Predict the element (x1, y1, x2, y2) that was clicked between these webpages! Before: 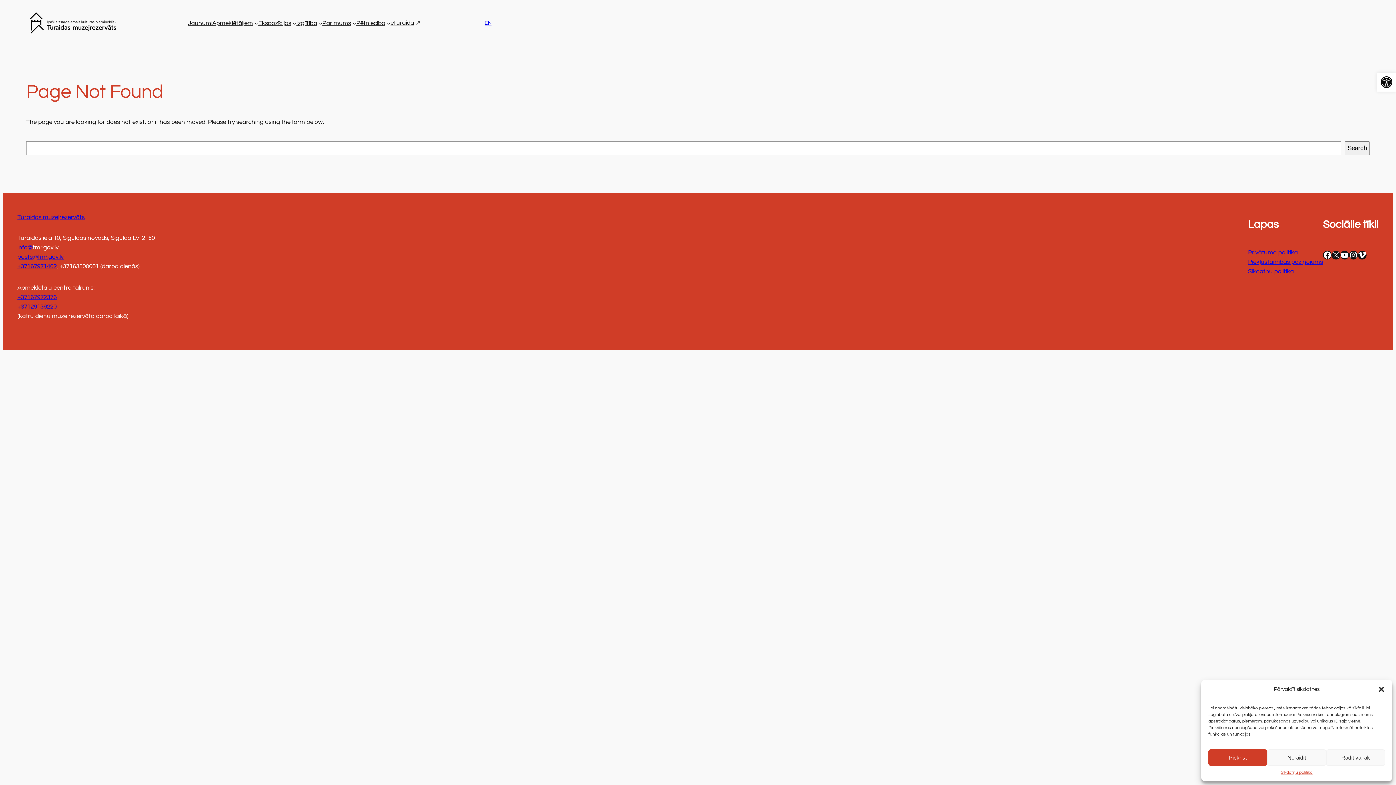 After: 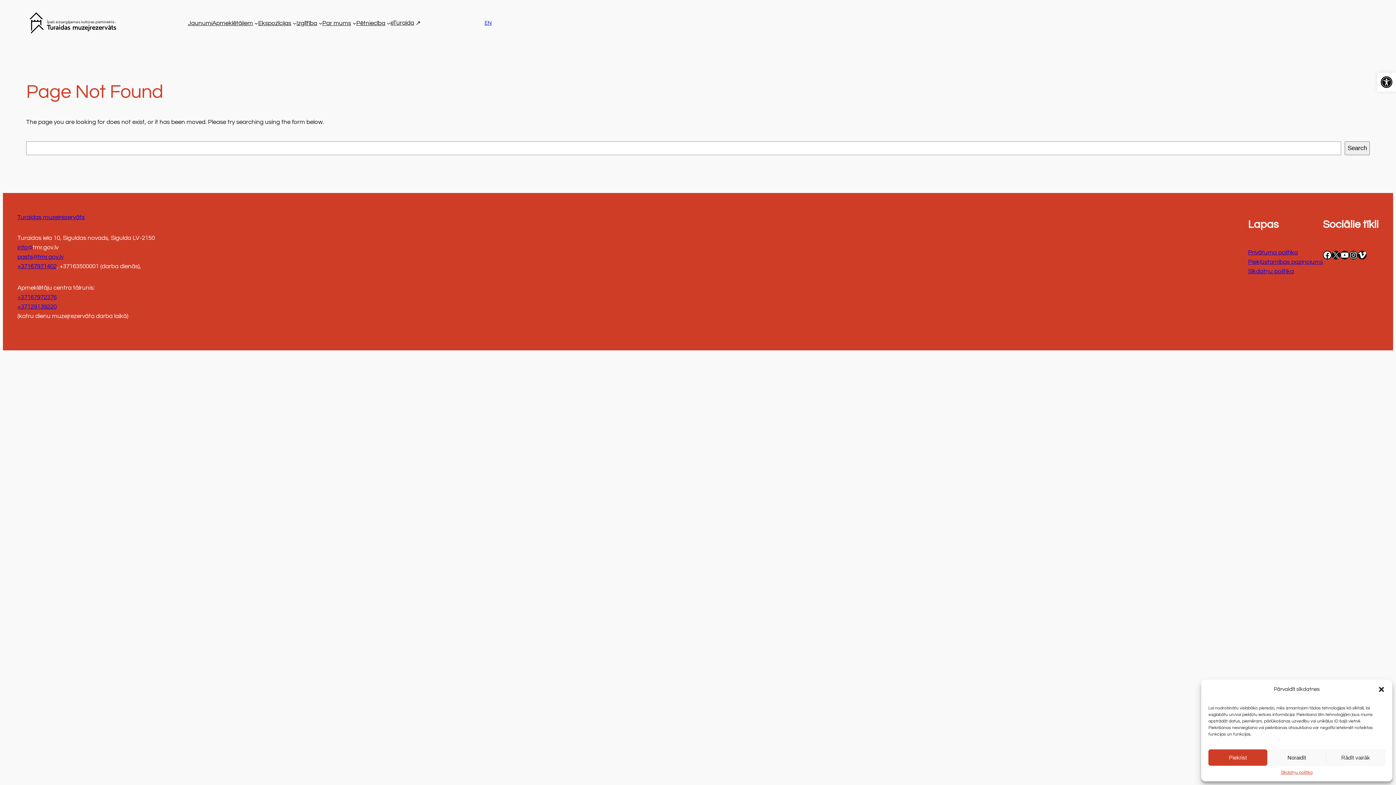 Action: label: +37167972376 bbox: (17, 294, 56, 300)